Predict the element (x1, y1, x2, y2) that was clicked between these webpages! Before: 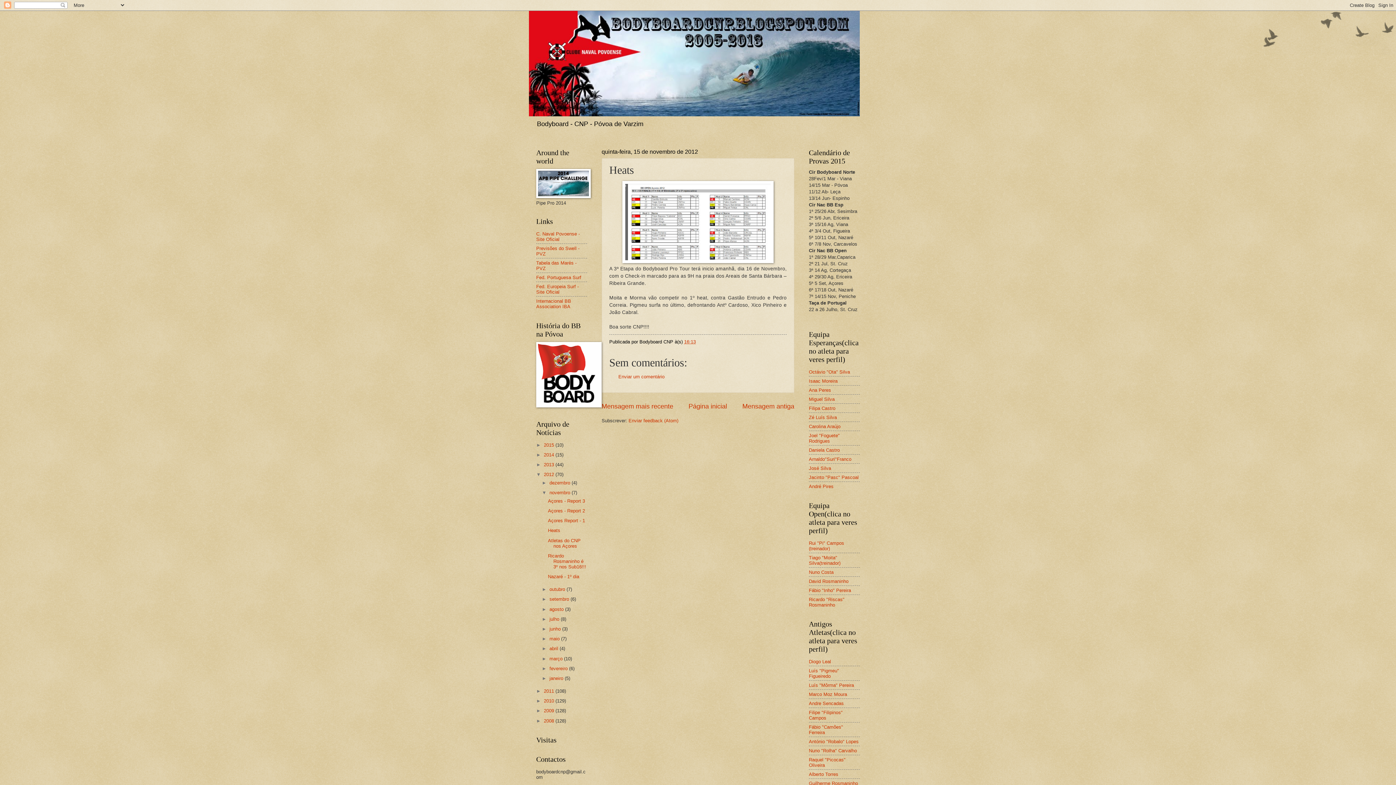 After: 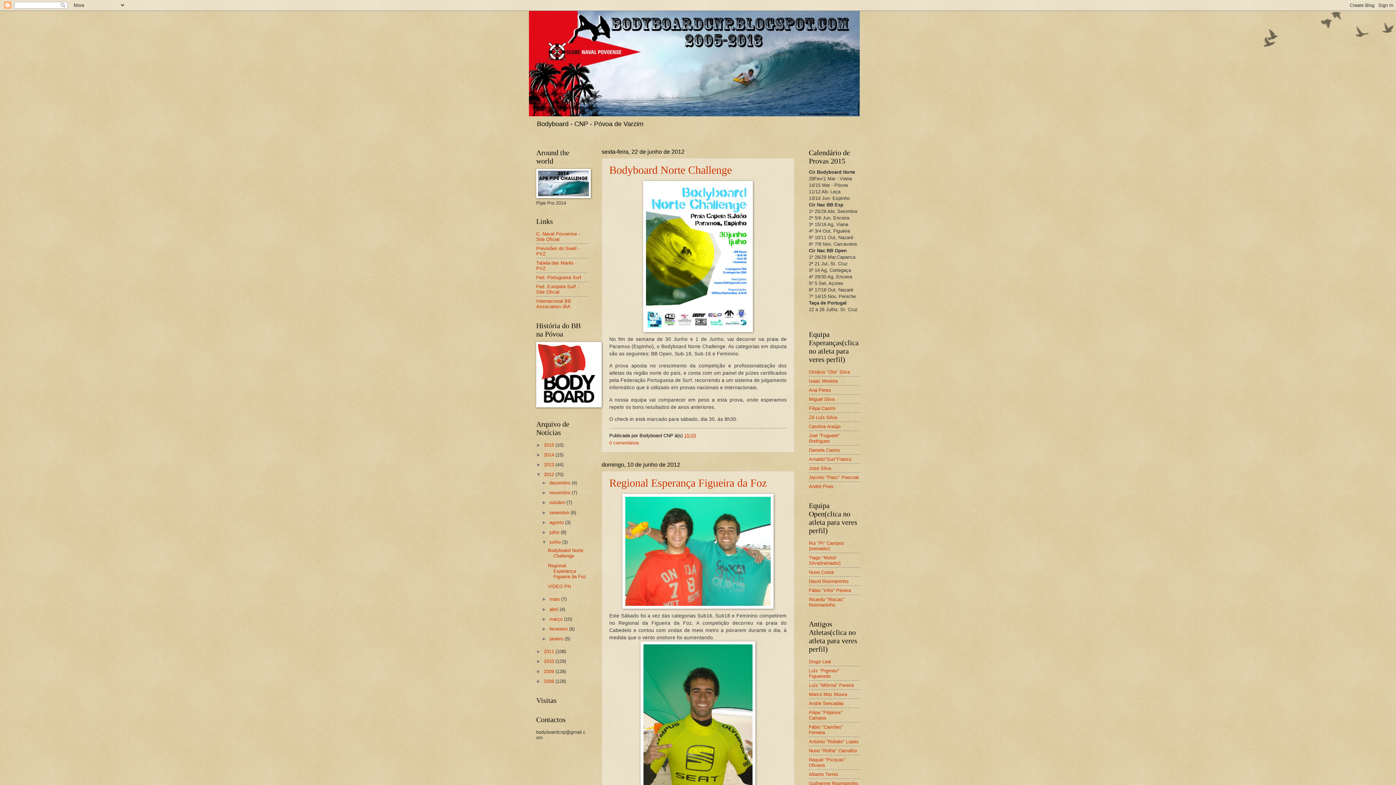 Action: label: junho  bbox: (549, 626, 562, 631)